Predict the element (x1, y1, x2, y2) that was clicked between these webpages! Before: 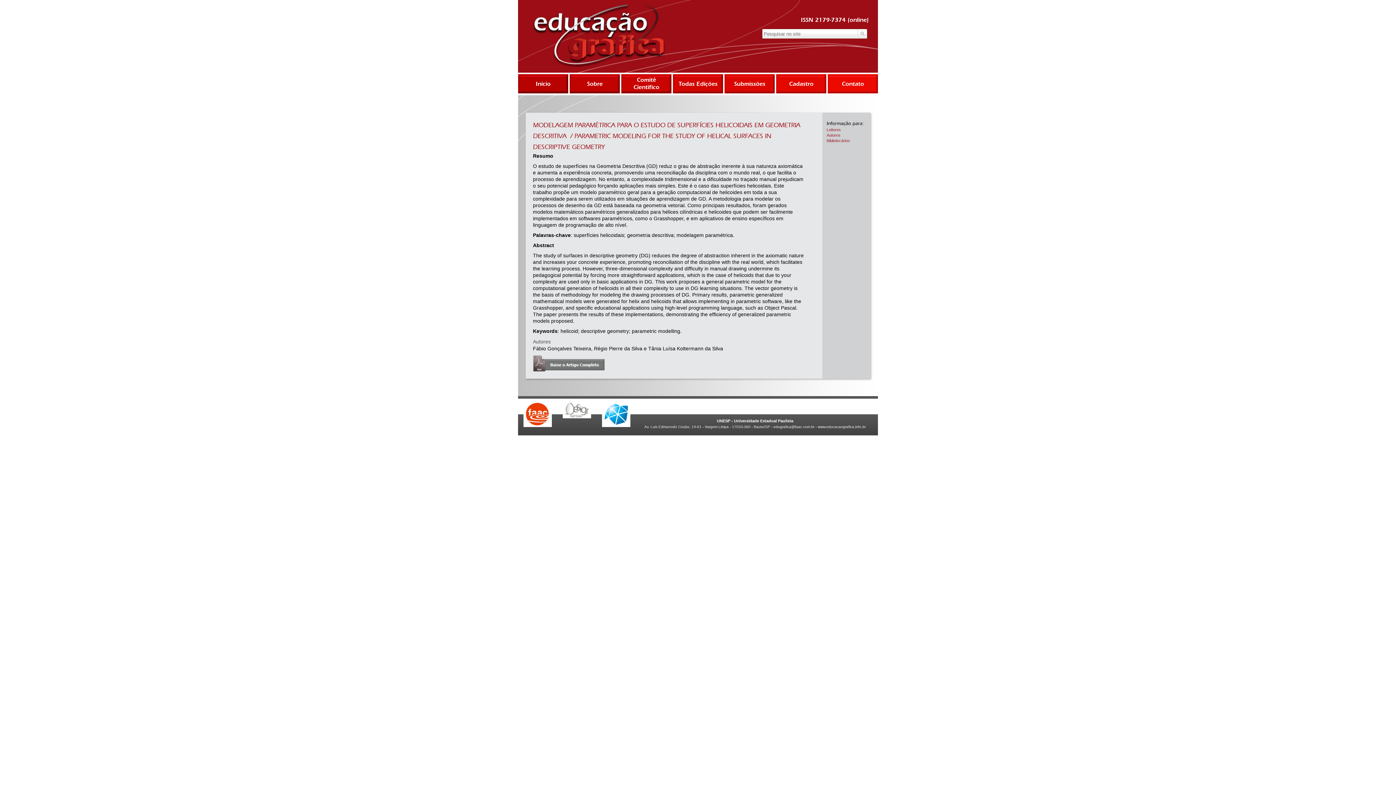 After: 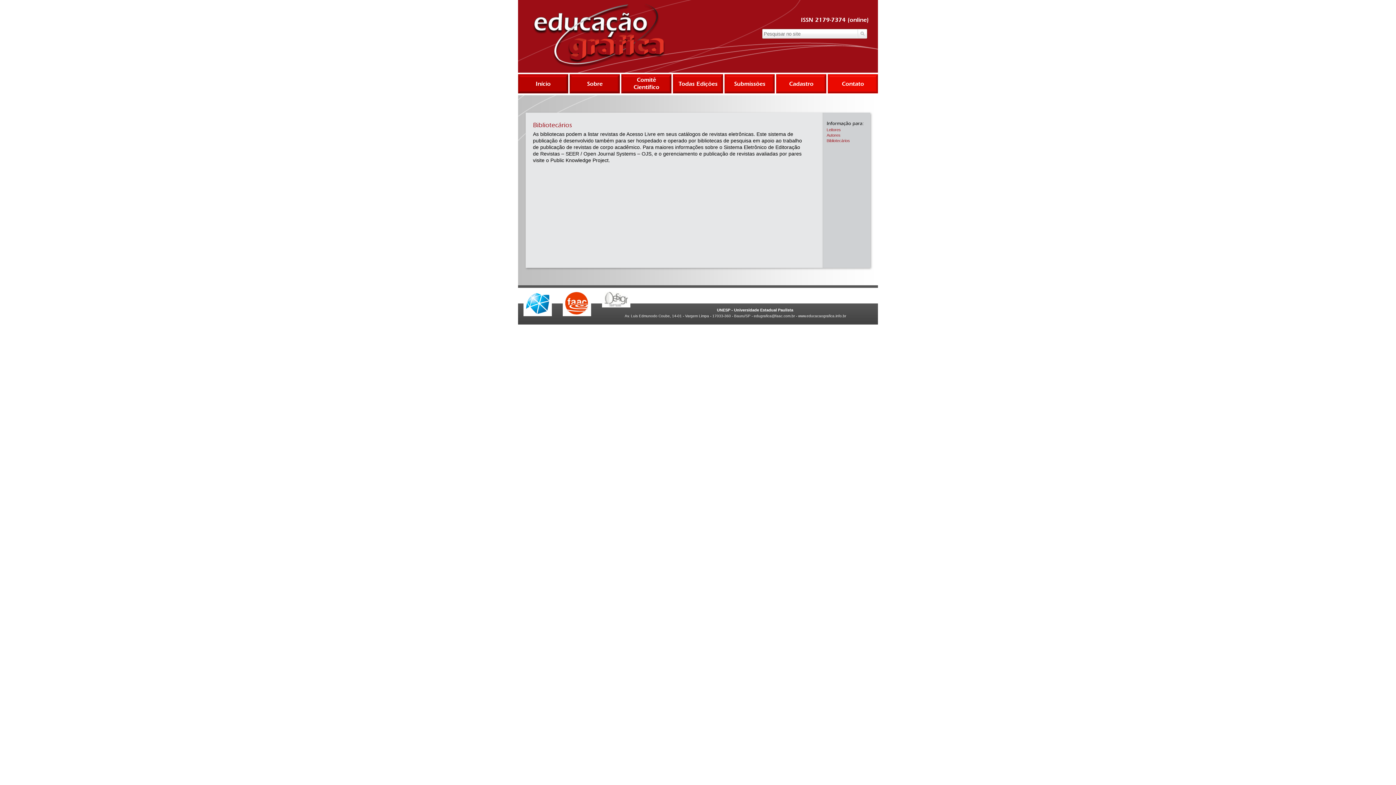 Action: bbox: (826, 138, 866, 143) label: Bibliotecários